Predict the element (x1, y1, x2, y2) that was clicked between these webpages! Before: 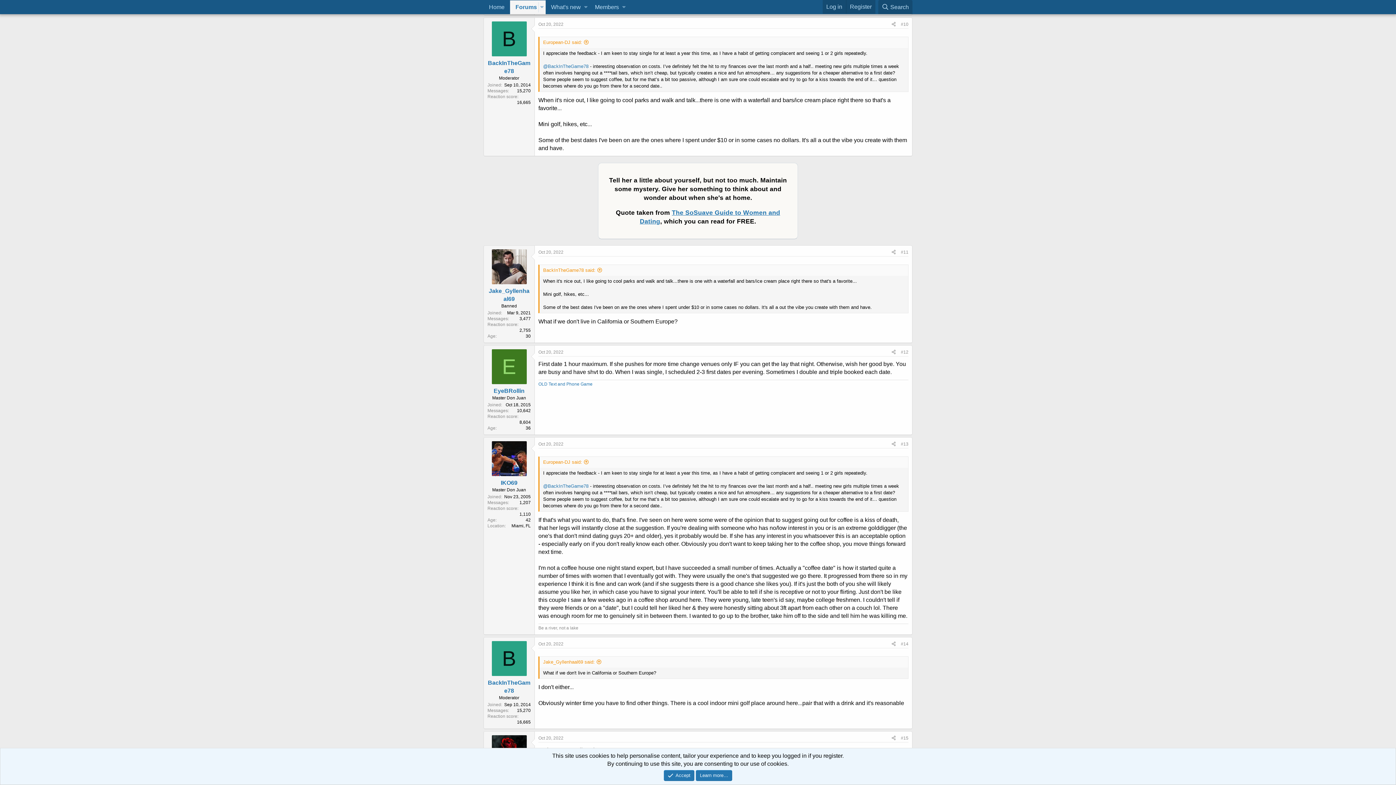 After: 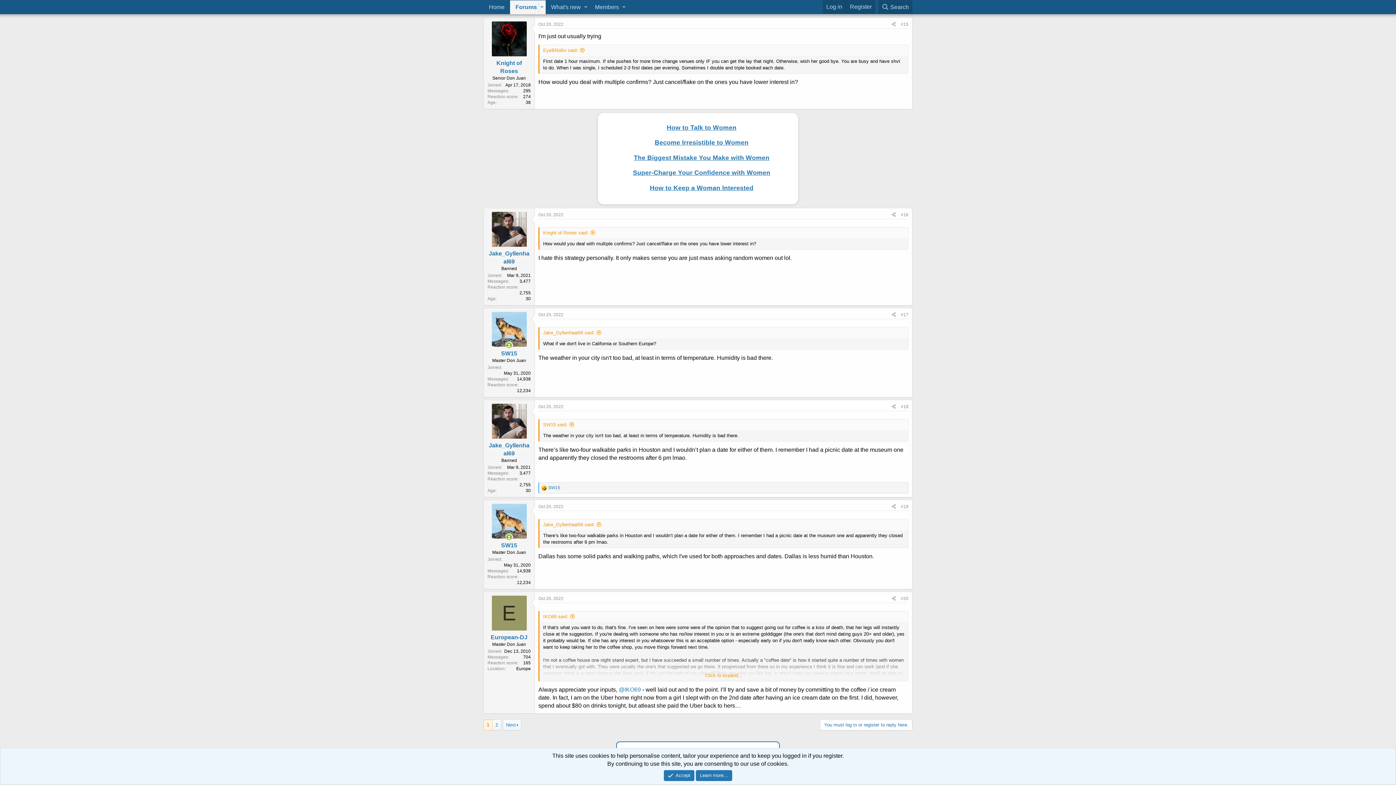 Action: bbox: (538, 736, 563, 741) label: Oct 20, 2022